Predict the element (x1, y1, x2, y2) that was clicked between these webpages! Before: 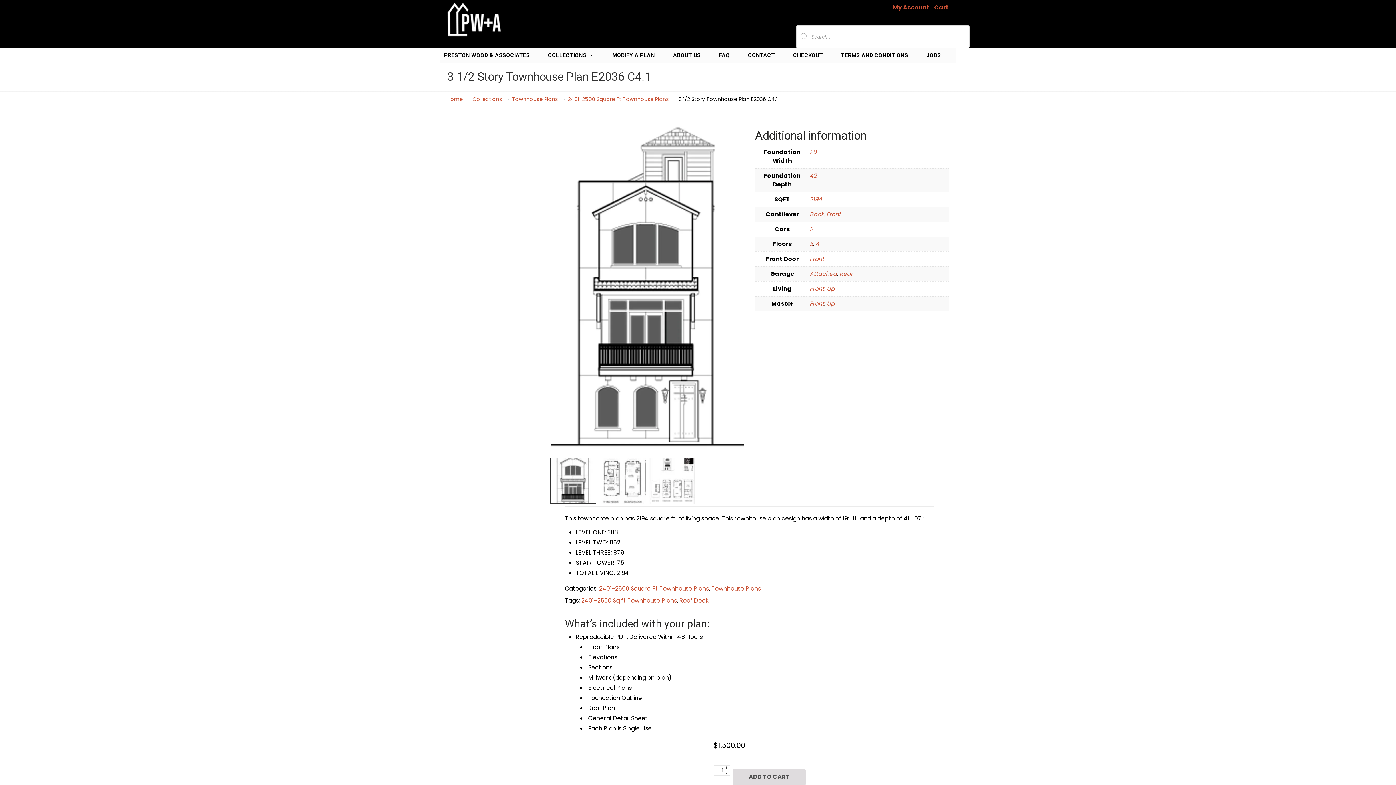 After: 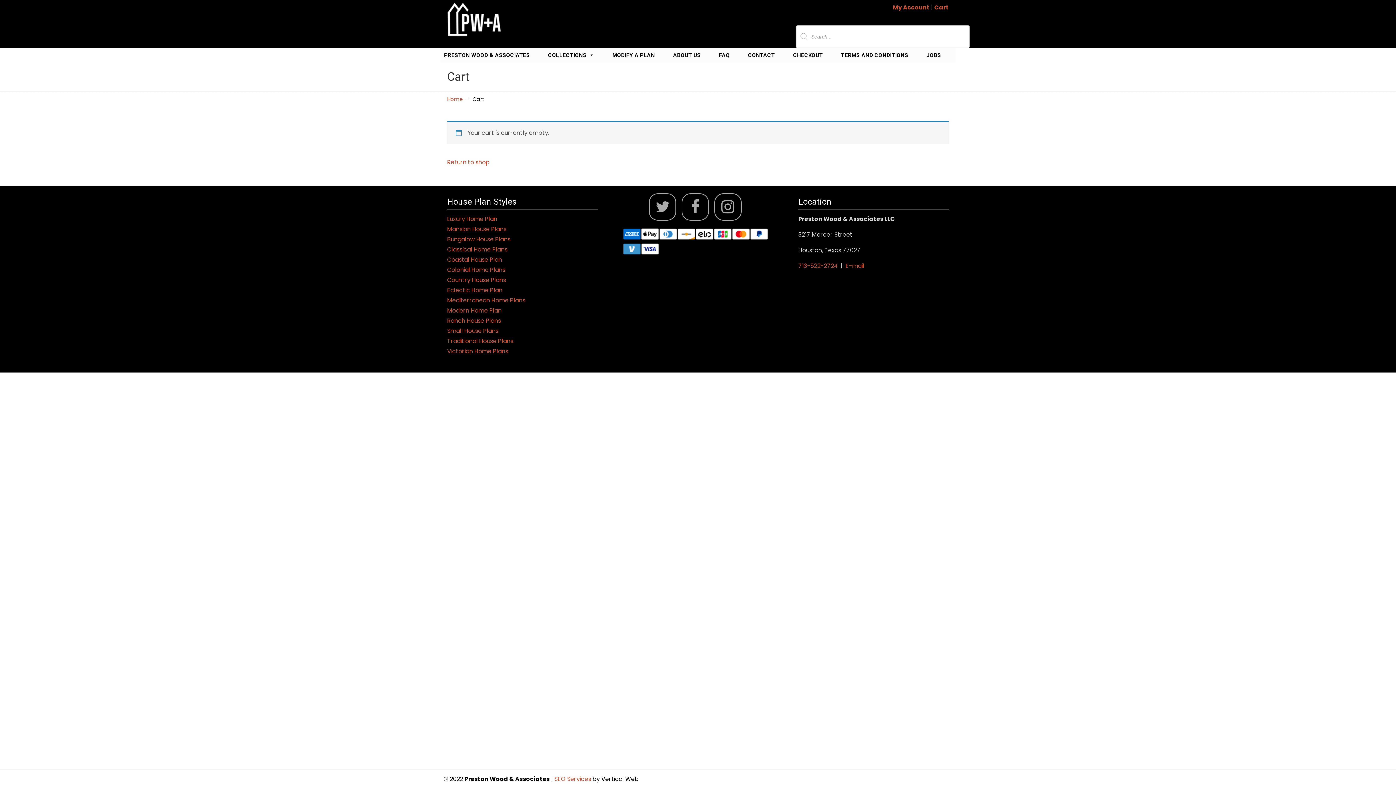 Action: label: Cart bbox: (934, 3, 949, 11)